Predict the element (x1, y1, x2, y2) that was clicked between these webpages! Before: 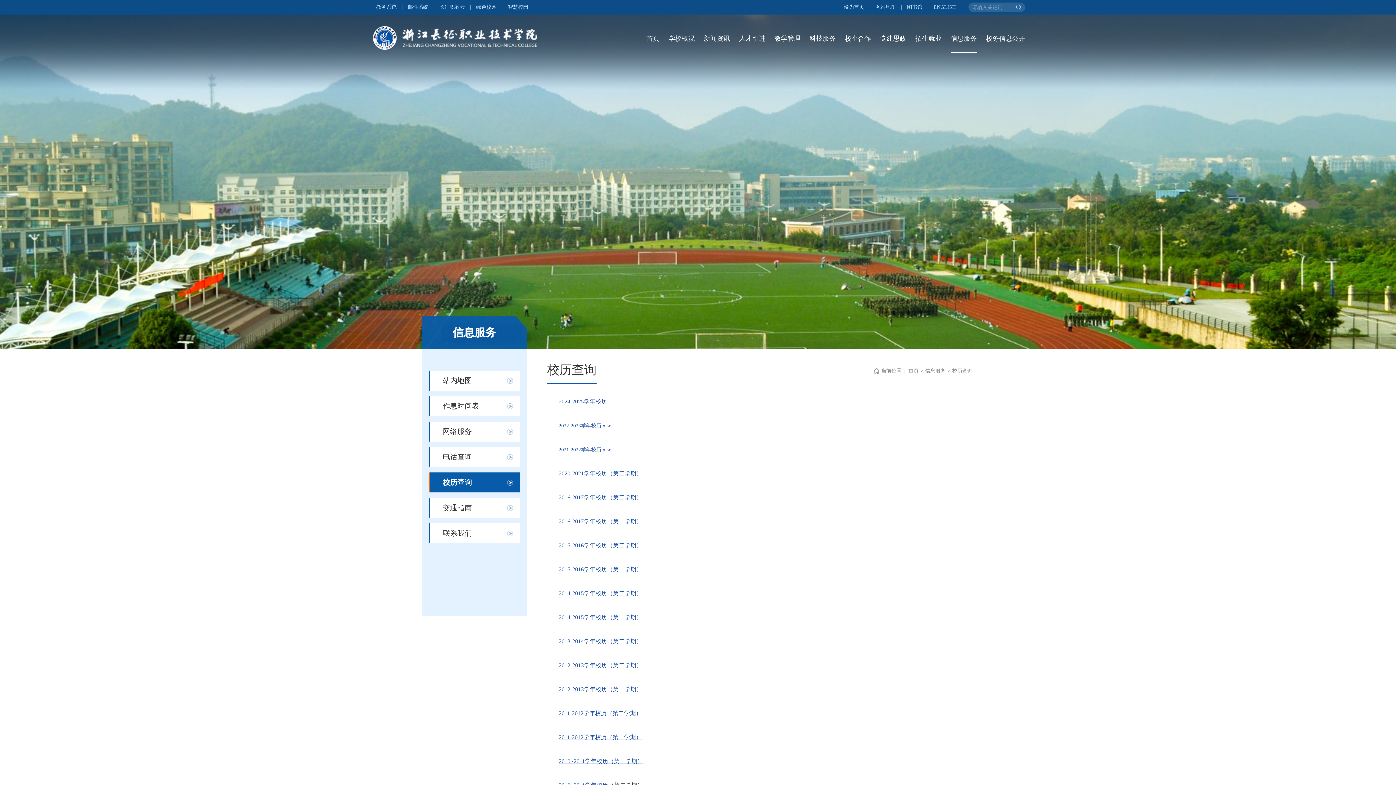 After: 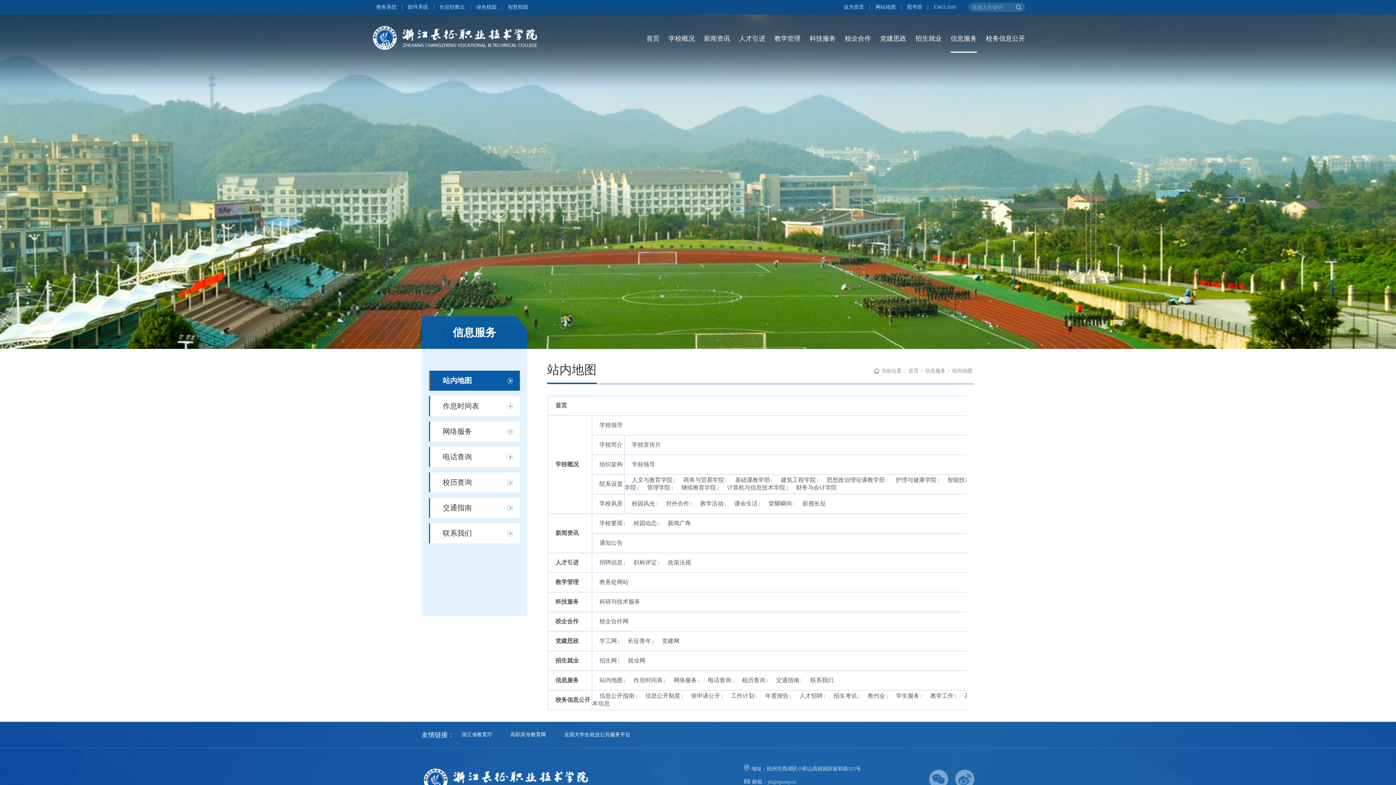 Action: bbox: (429, 370, 520, 390) label: 站内地图